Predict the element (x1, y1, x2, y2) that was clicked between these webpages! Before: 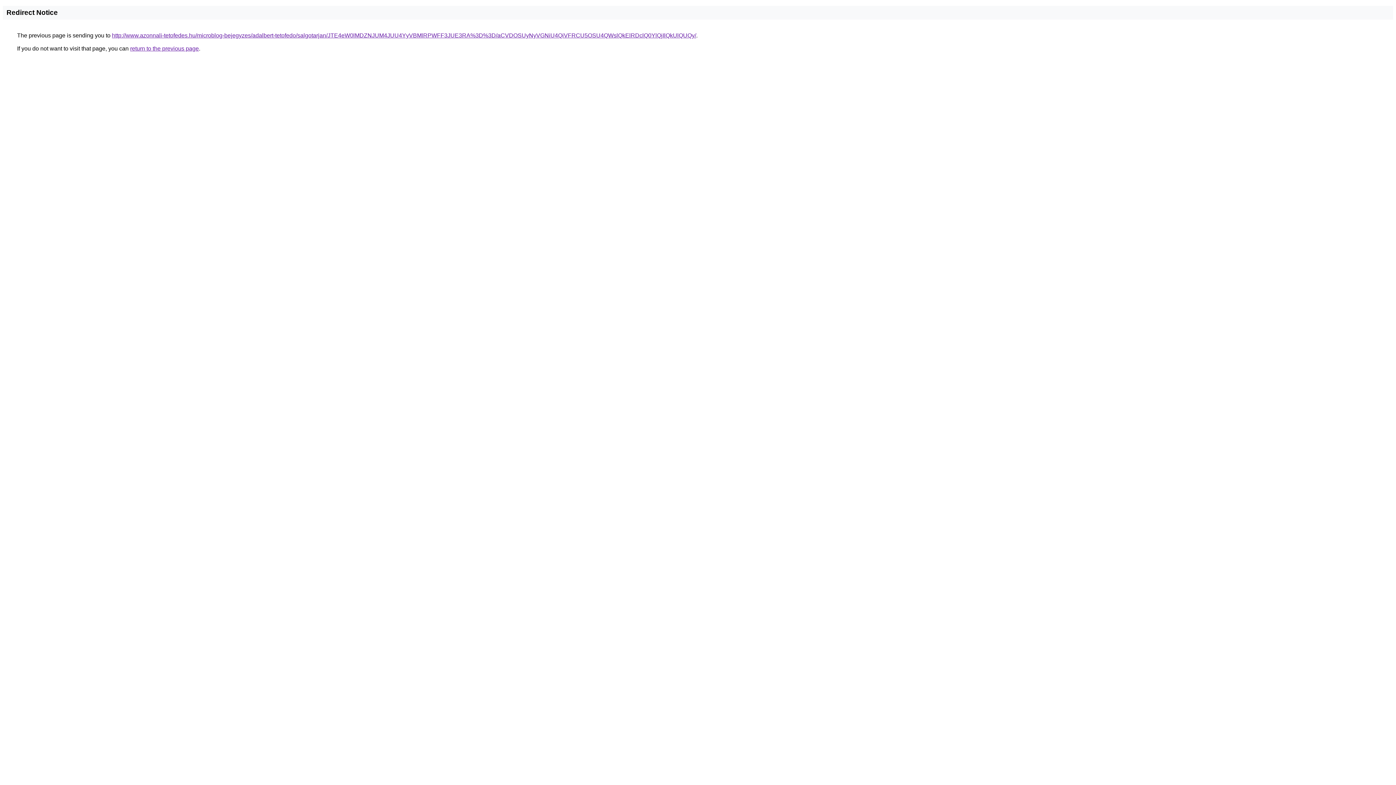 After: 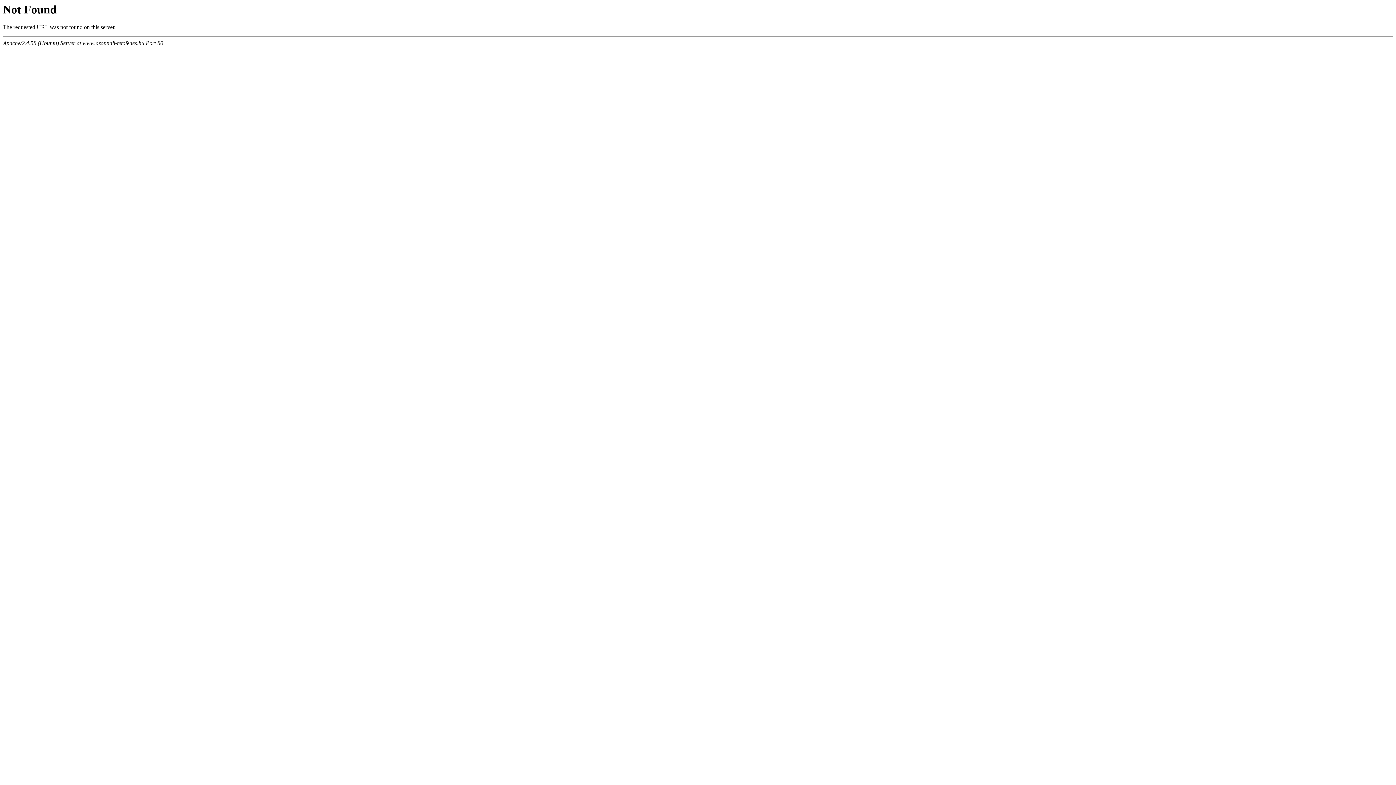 Action: label: http://www.azonnali-tetofedes.hu/microblog-bejegyzes/adalbert-tetofedo/salgotarjan/JTE4eW0lMDZNJUM4JUU4YyVBMlRPWFF3JUE3RA%3D%3D/aCVDOSUyNyVGNiU4QiVFRCU5OSU4QWslQkElRDclQ0YlQjIlQkUlQUQy/ bbox: (112, 32, 696, 38)